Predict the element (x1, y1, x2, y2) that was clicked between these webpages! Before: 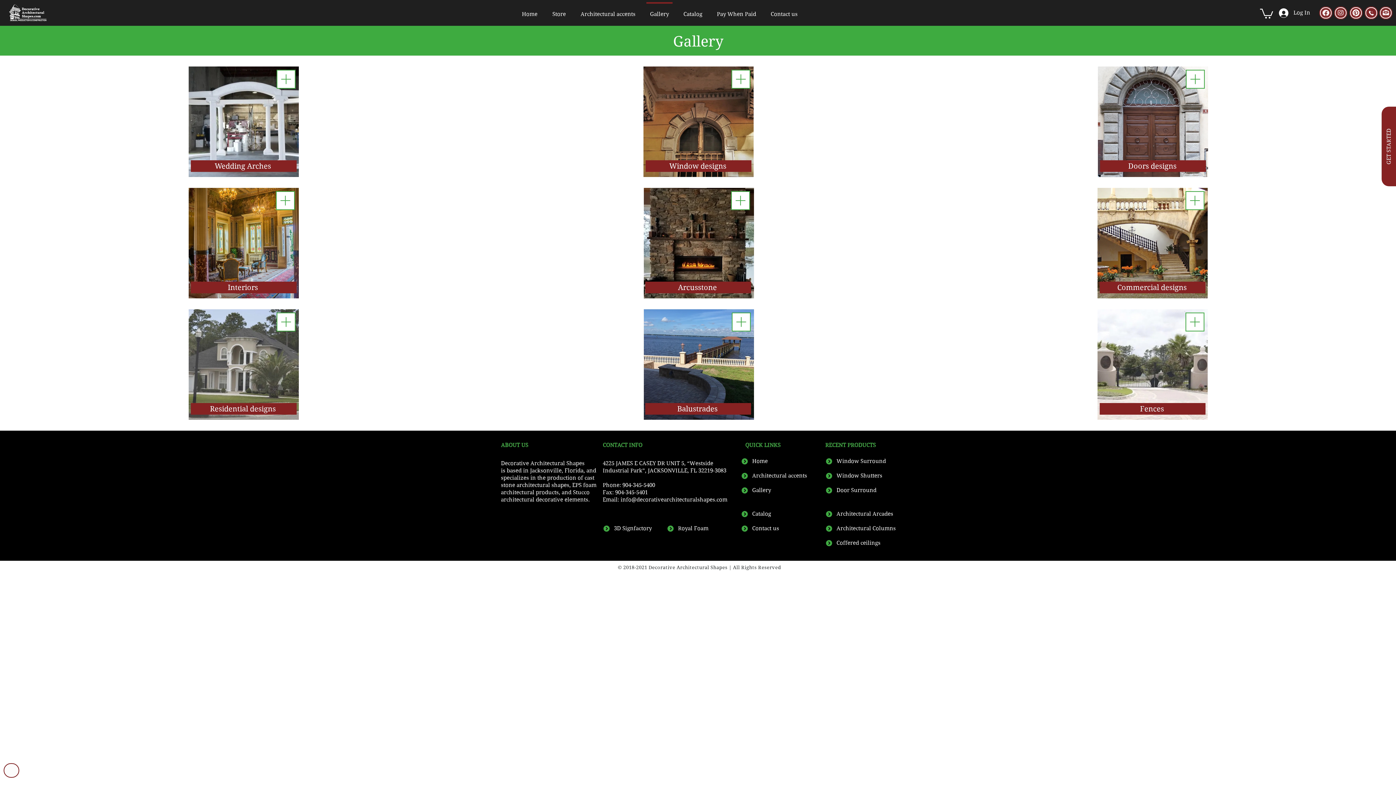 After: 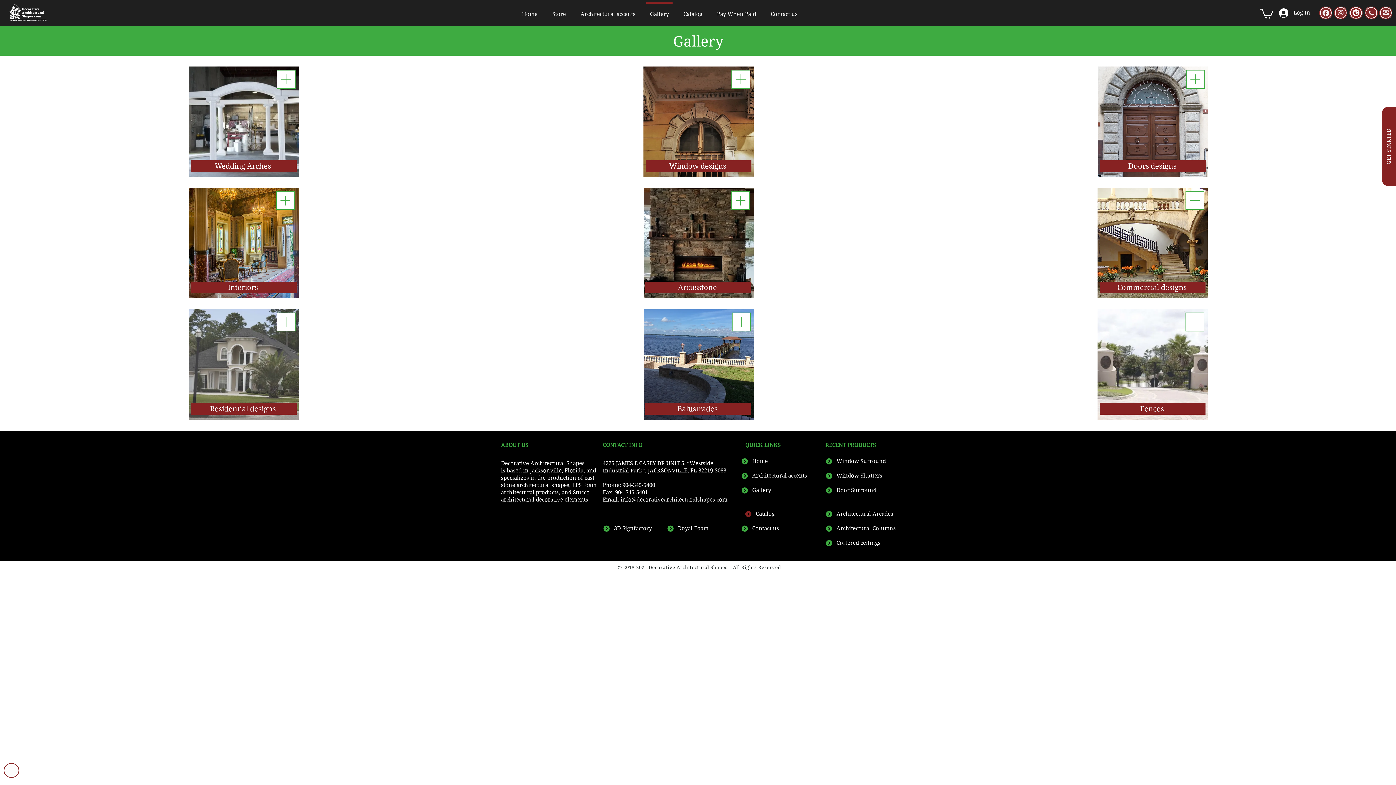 Action: label: Catalog bbox: (741, 506, 813, 521)